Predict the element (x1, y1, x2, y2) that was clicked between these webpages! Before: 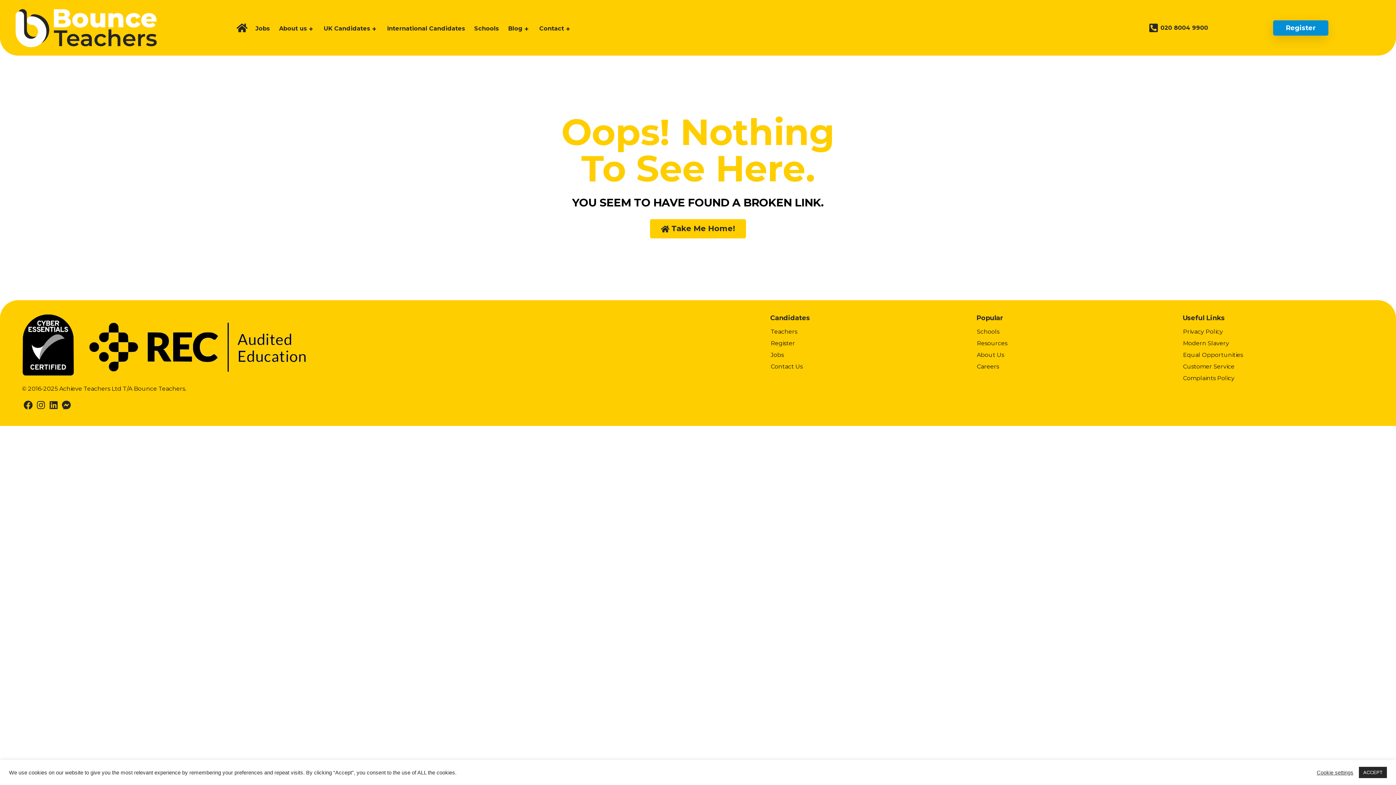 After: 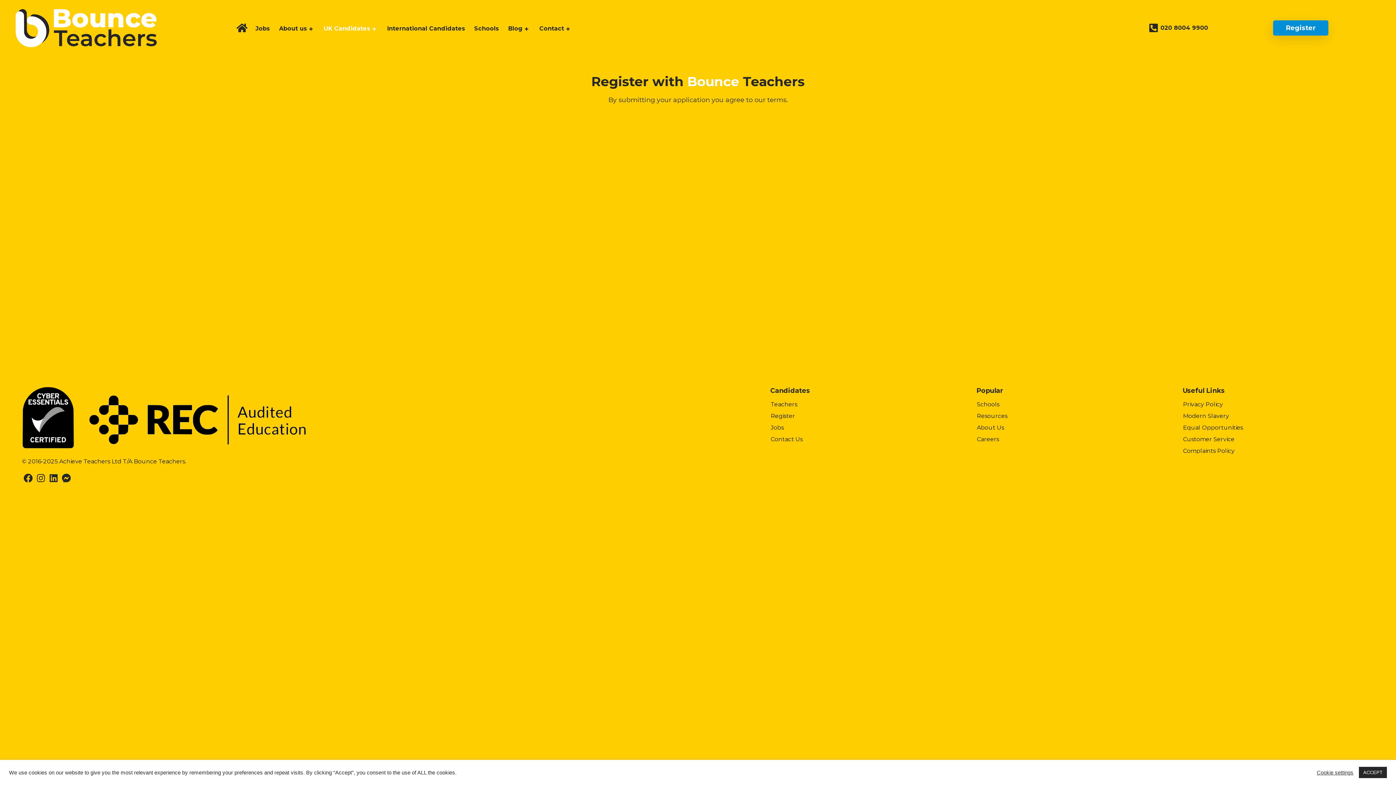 Action: bbox: (1273, 20, 1328, 35) label: Register